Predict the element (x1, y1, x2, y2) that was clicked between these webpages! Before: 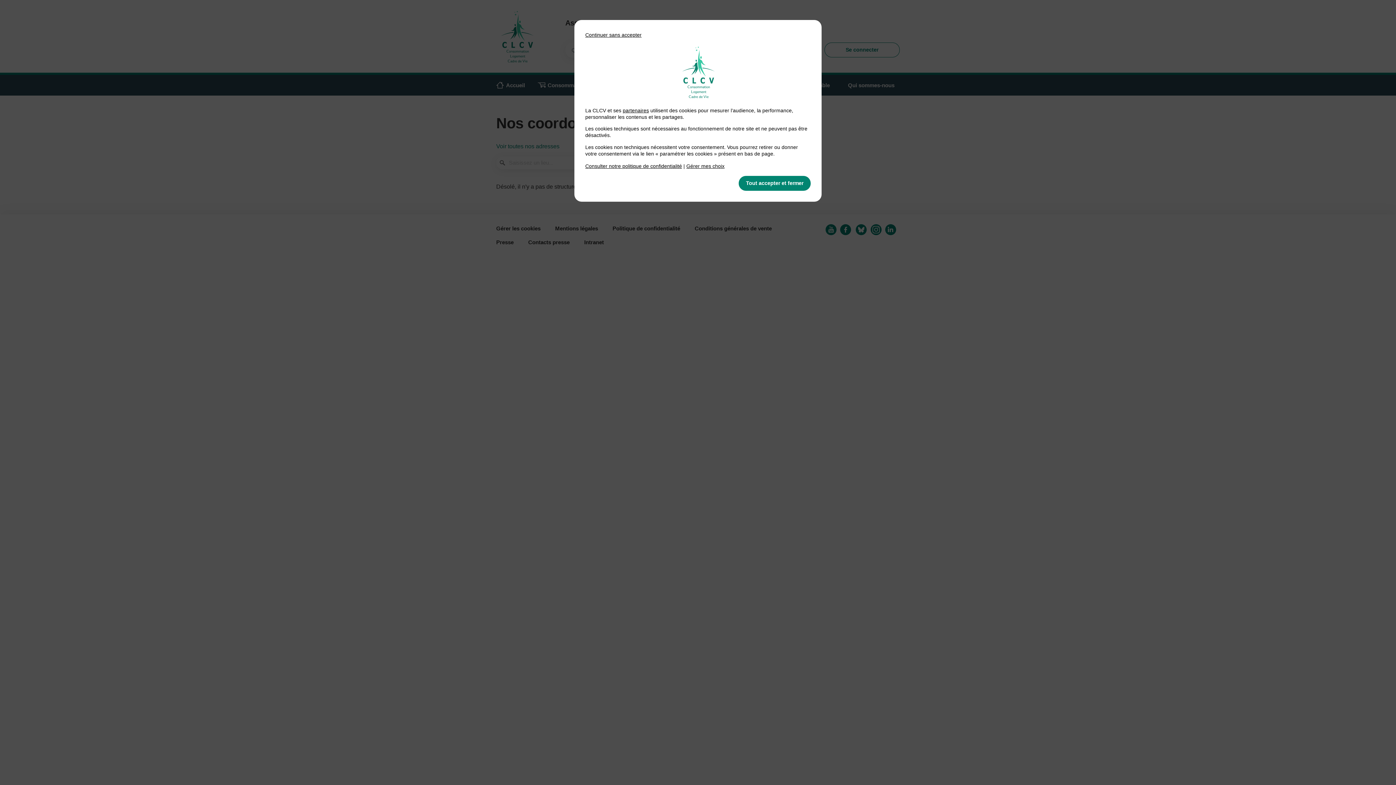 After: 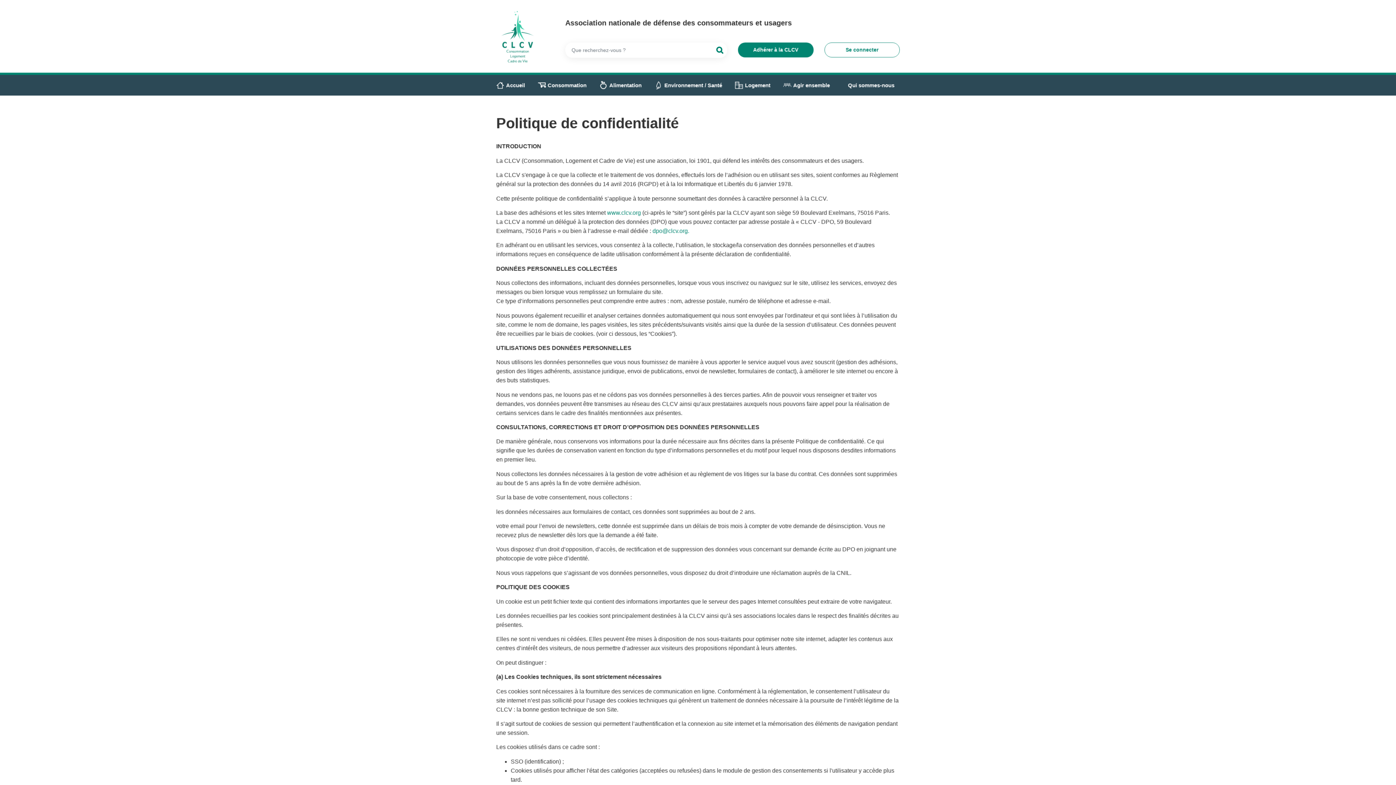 Action: bbox: (585, 163, 682, 169) label: Consulter notre politique de confidentialité